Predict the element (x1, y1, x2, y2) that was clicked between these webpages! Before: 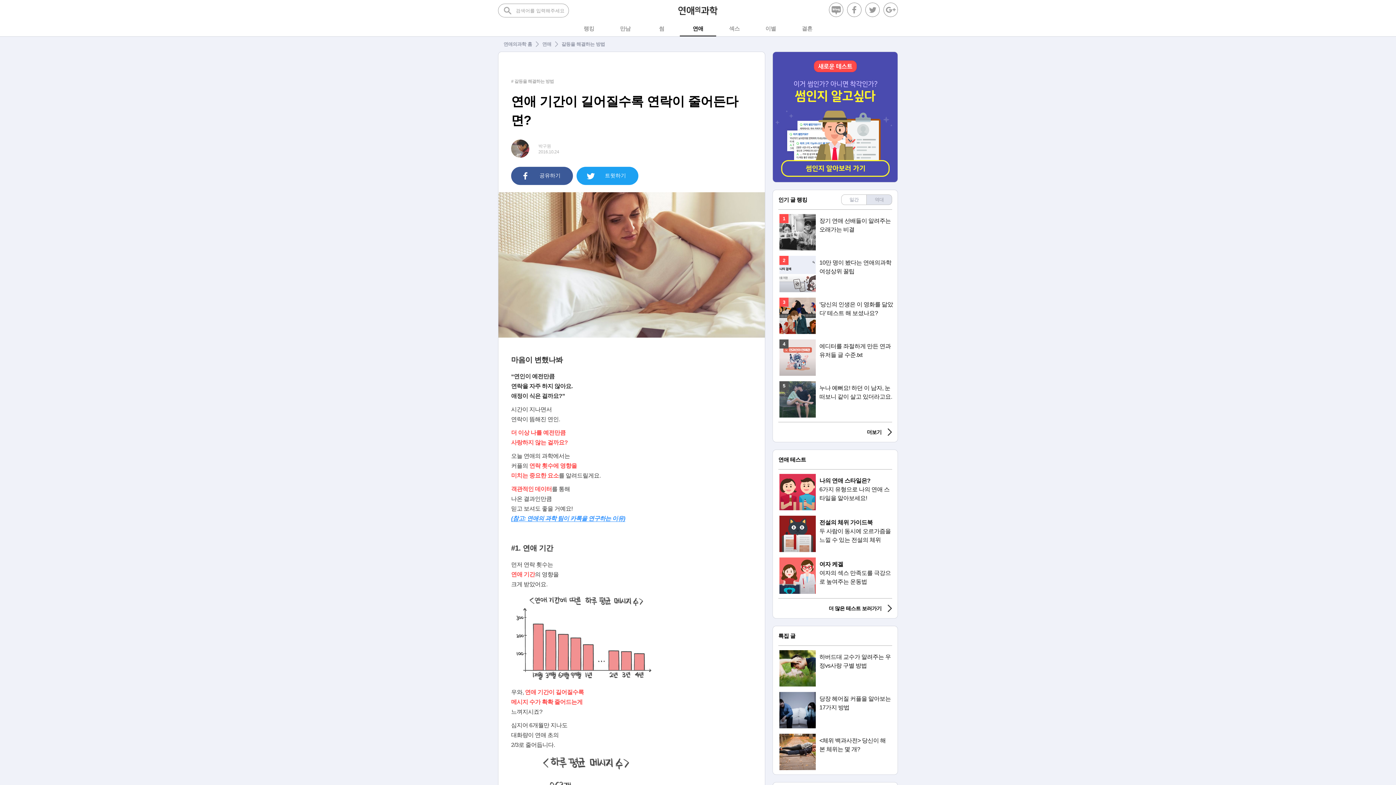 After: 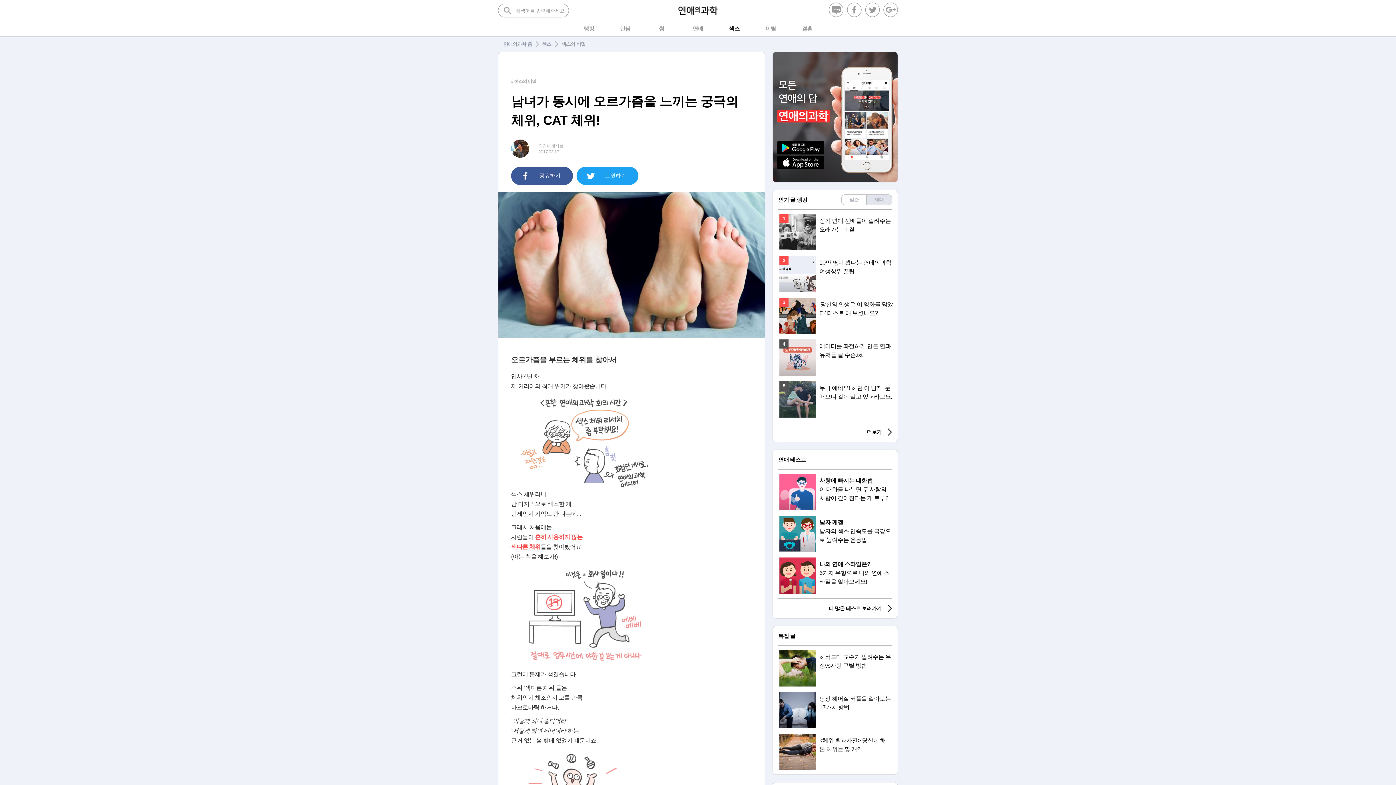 Action: bbox: (778, 516, 892, 552) label: 전설의 체위 가이드북
두 사람이 동시에 오르가즘을 느낄 수 있는 전설의 체위